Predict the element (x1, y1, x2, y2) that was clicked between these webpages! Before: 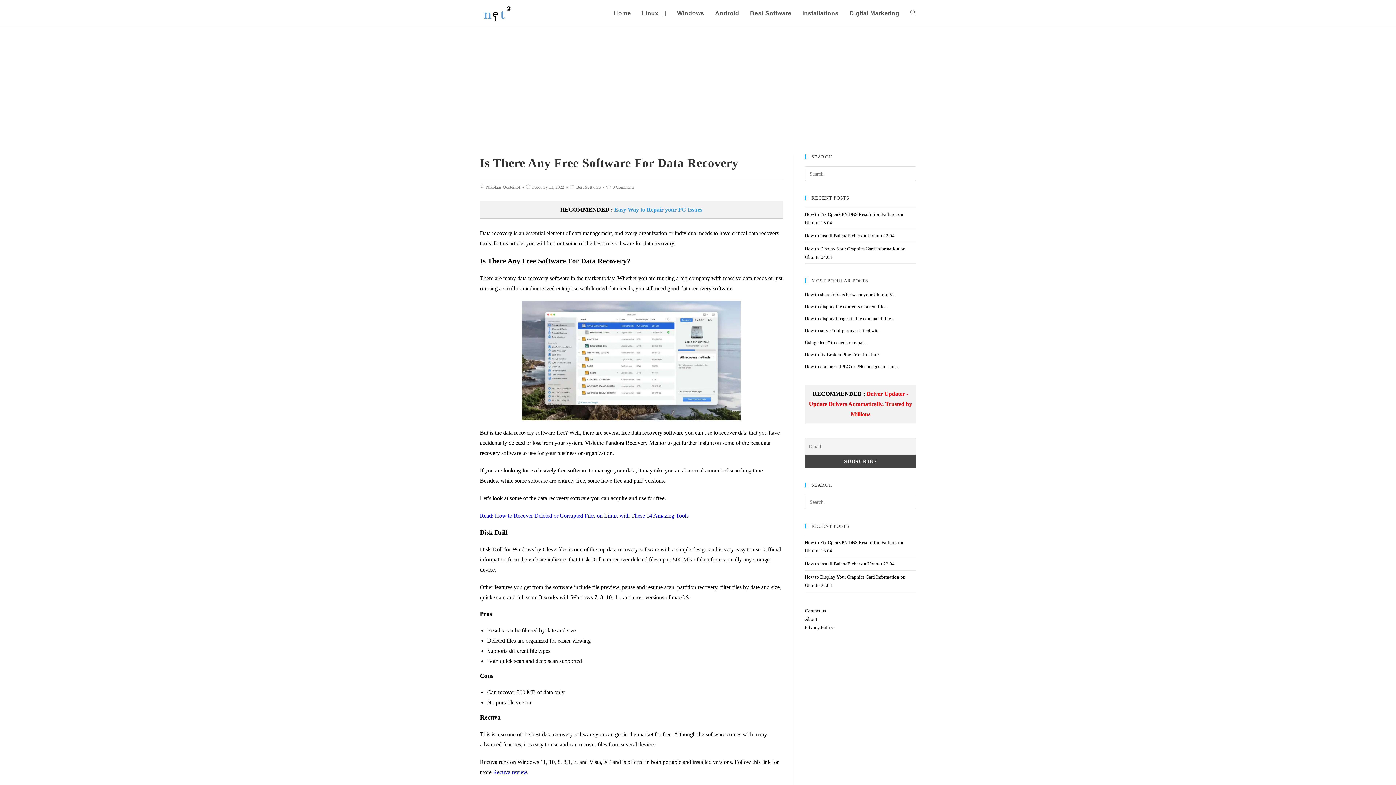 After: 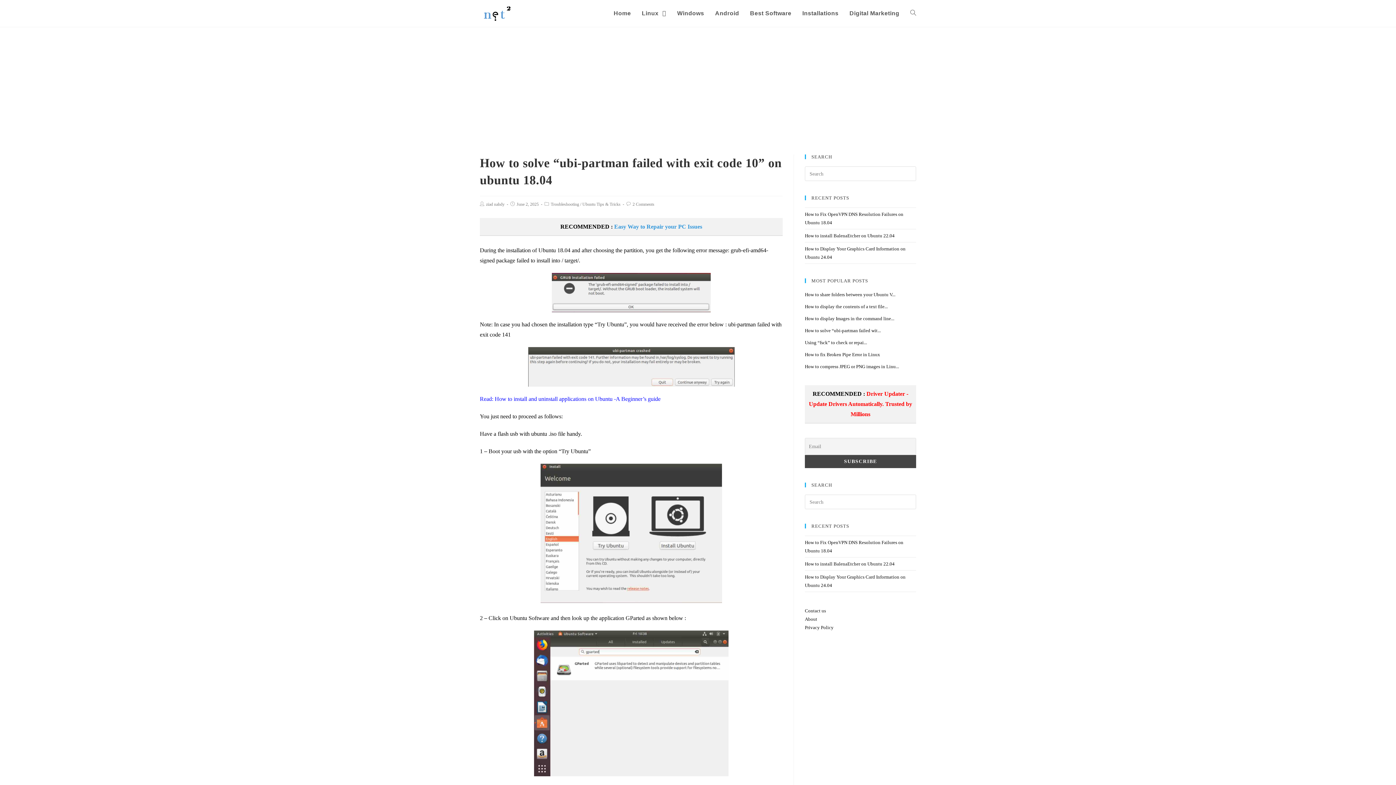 Action: label: How to solve “ubi-partman failed wit... bbox: (805, 328, 881, 333)